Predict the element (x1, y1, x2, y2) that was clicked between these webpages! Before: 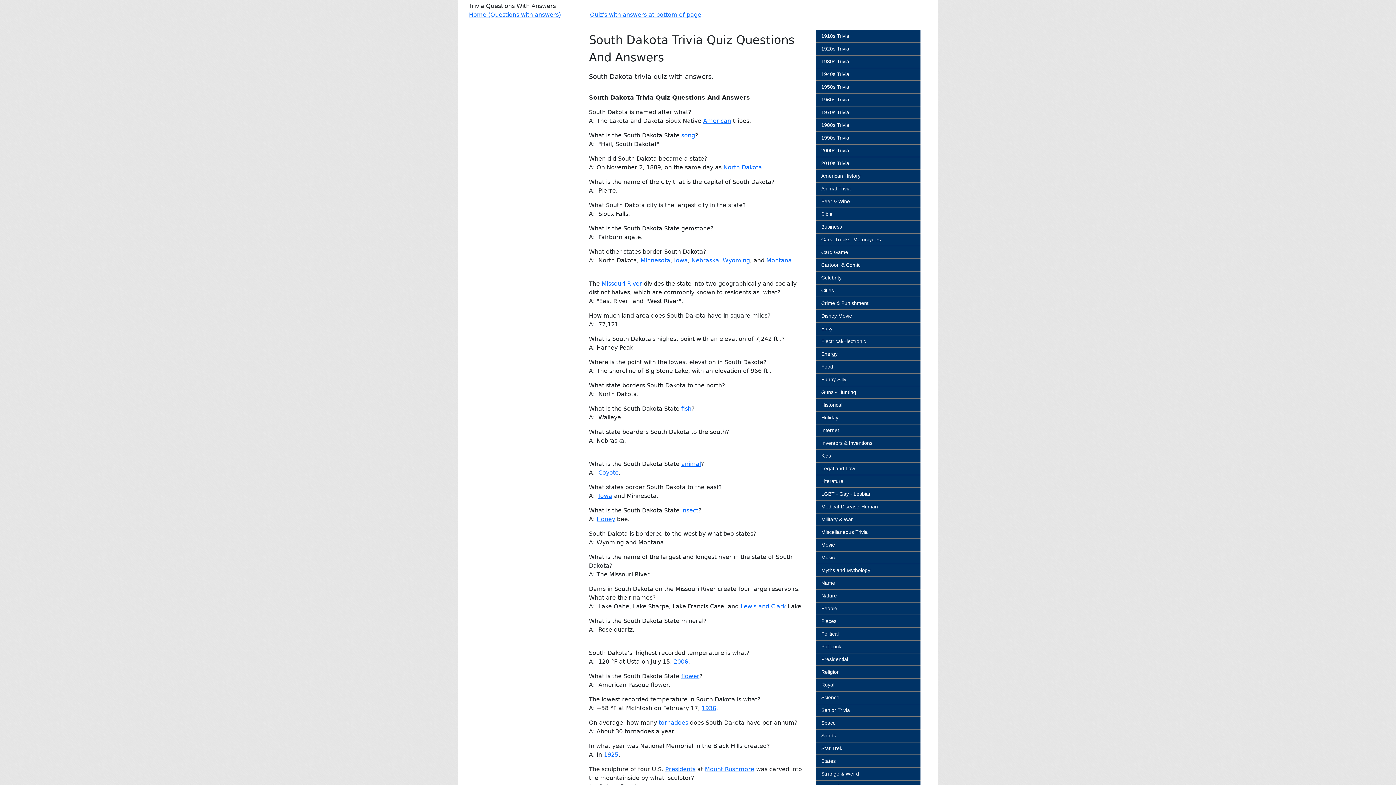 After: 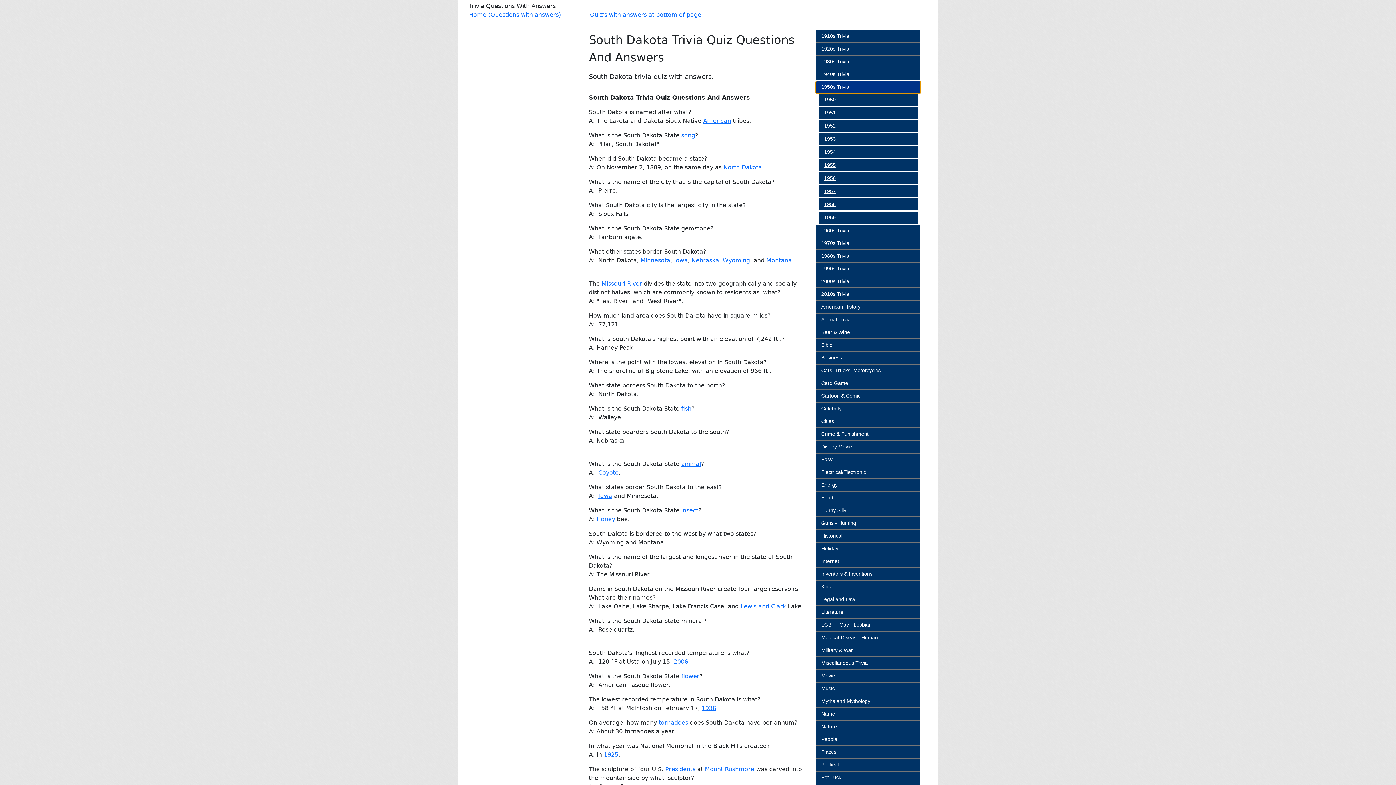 Action: bbox: (816, 81, 920, 93) label: 1950s Trivia